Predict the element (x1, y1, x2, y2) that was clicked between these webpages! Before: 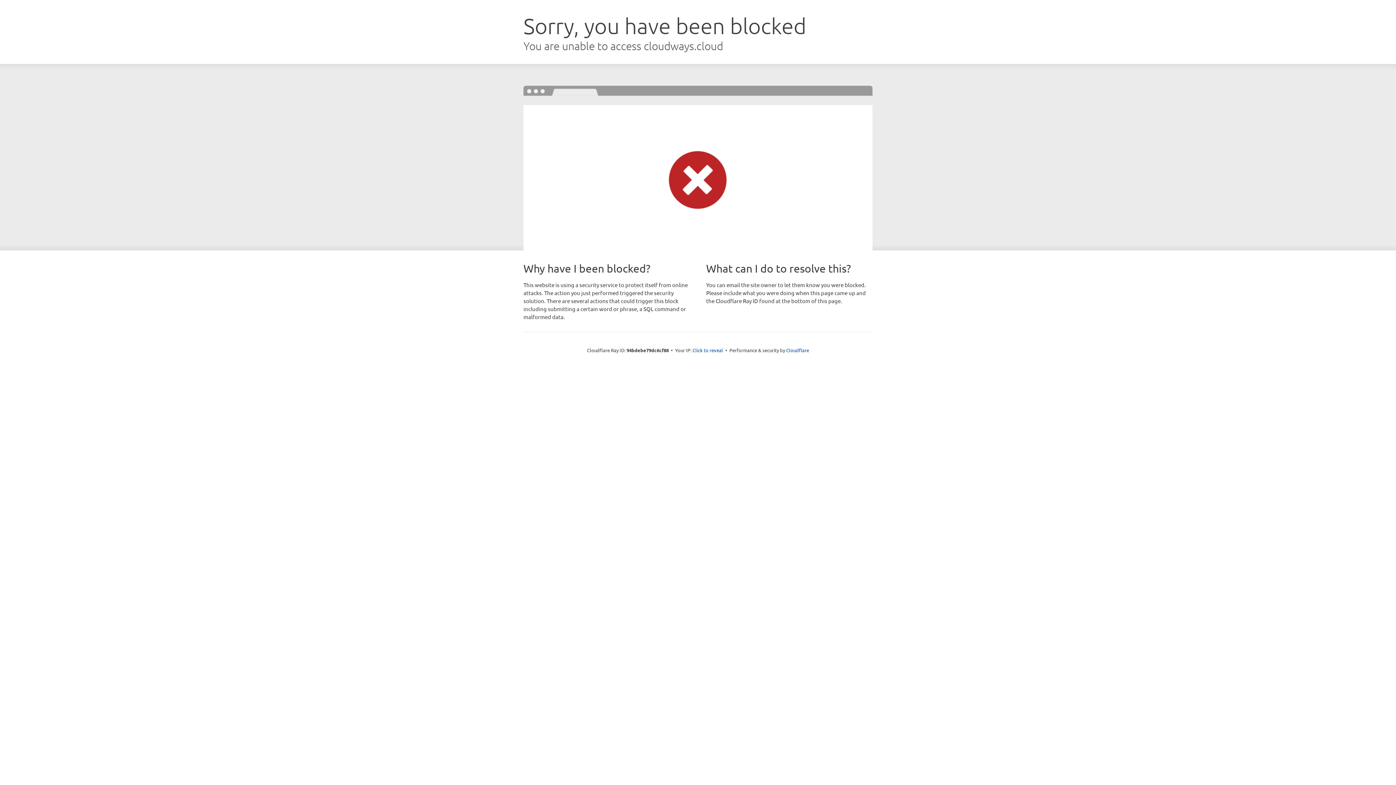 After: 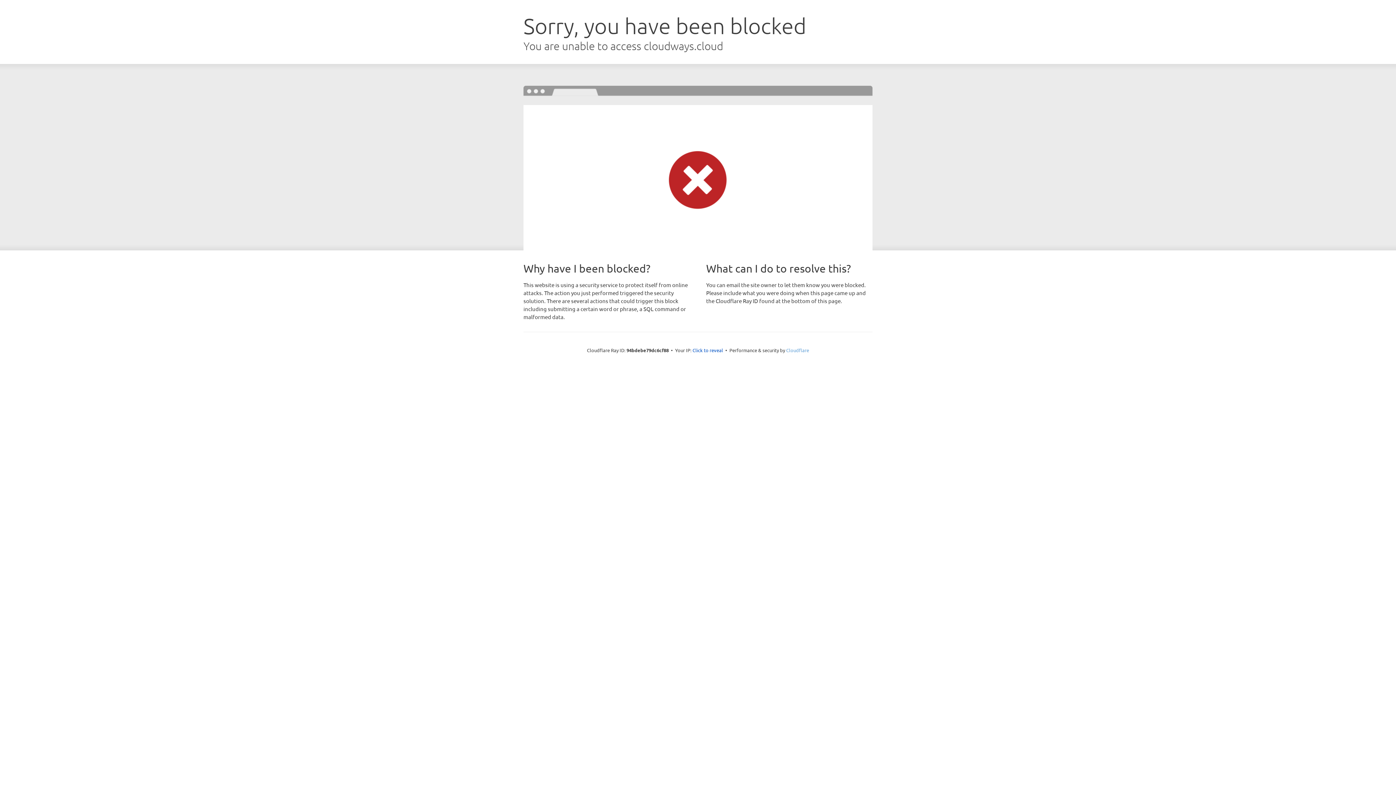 Action: label: Cloudflare bbox: (786, 347, 809, 353)